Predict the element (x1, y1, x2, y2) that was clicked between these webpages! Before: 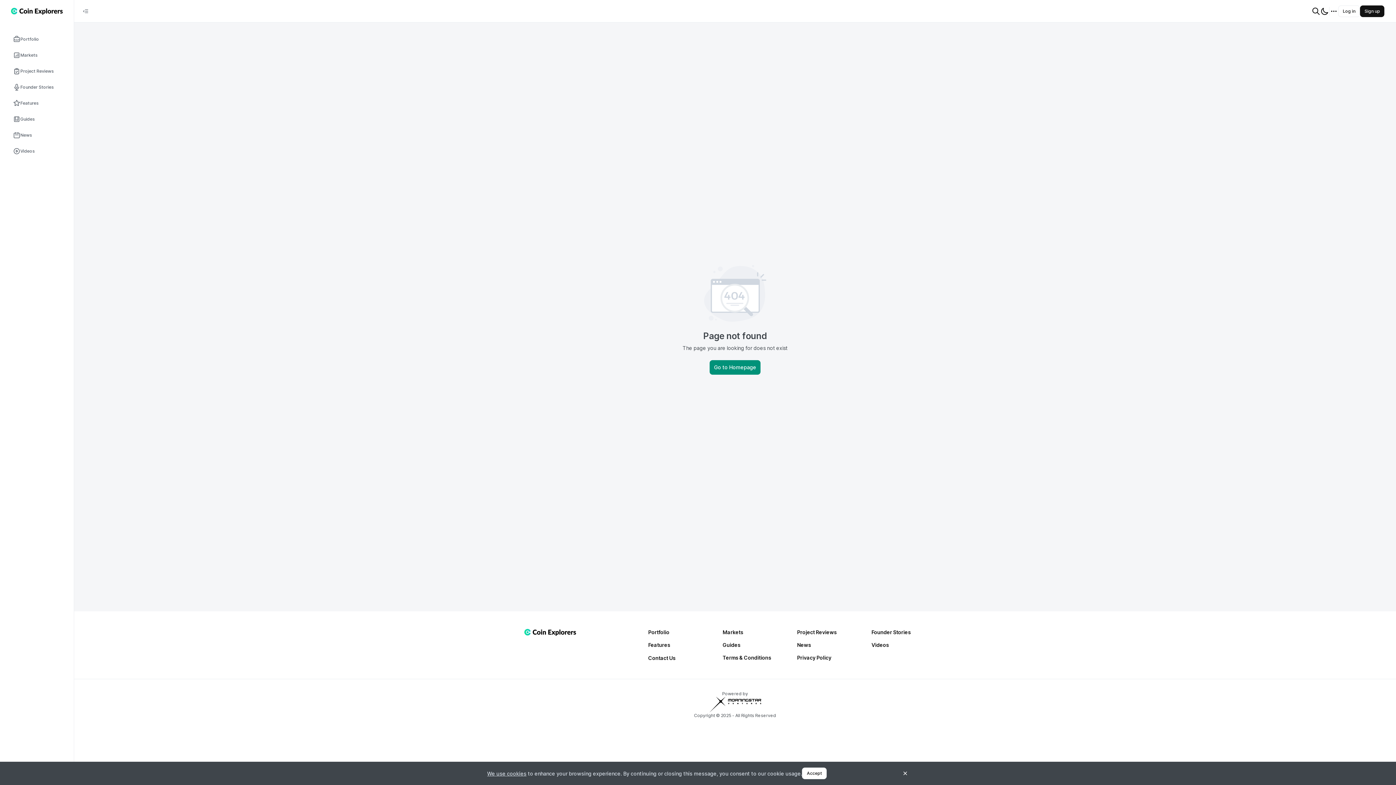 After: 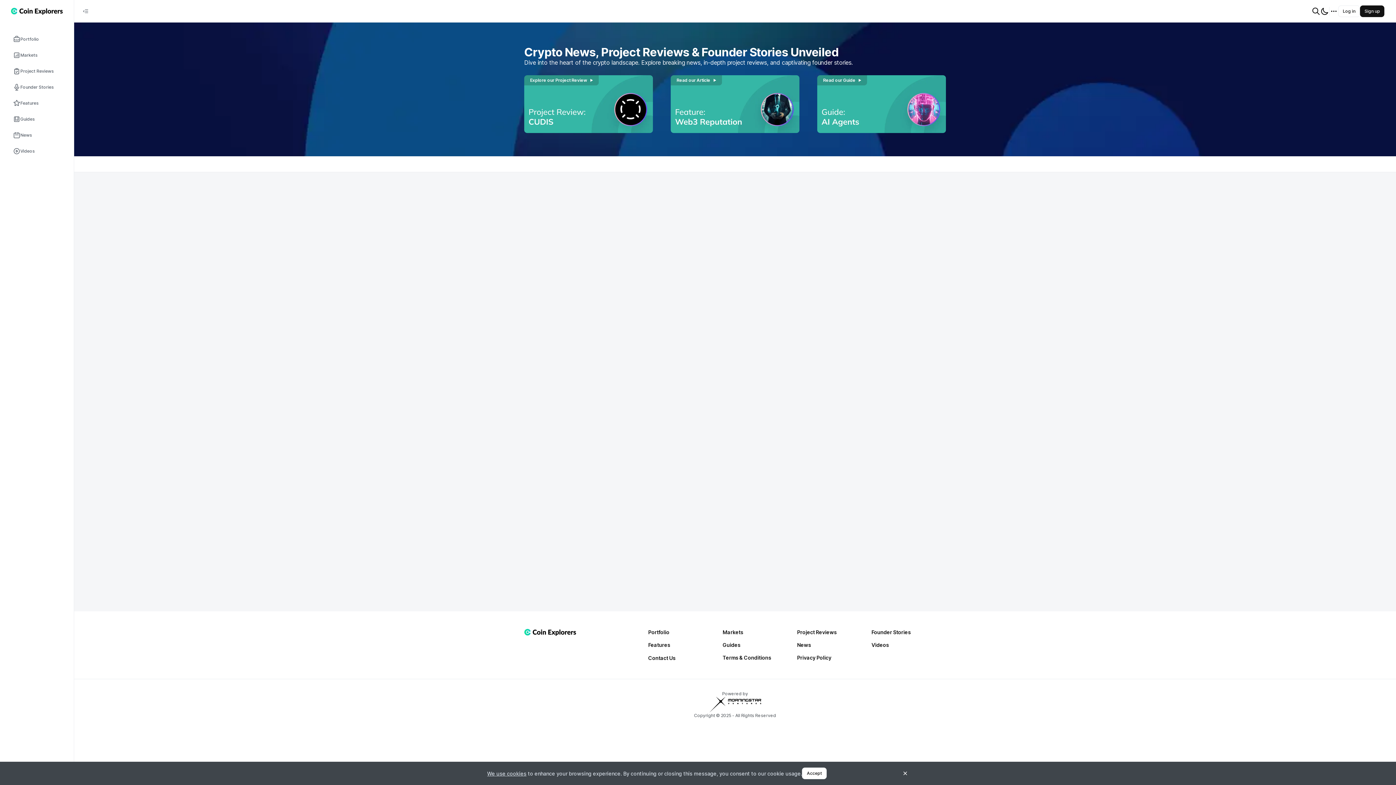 Action: bbox: (524, 629, 576, 636)